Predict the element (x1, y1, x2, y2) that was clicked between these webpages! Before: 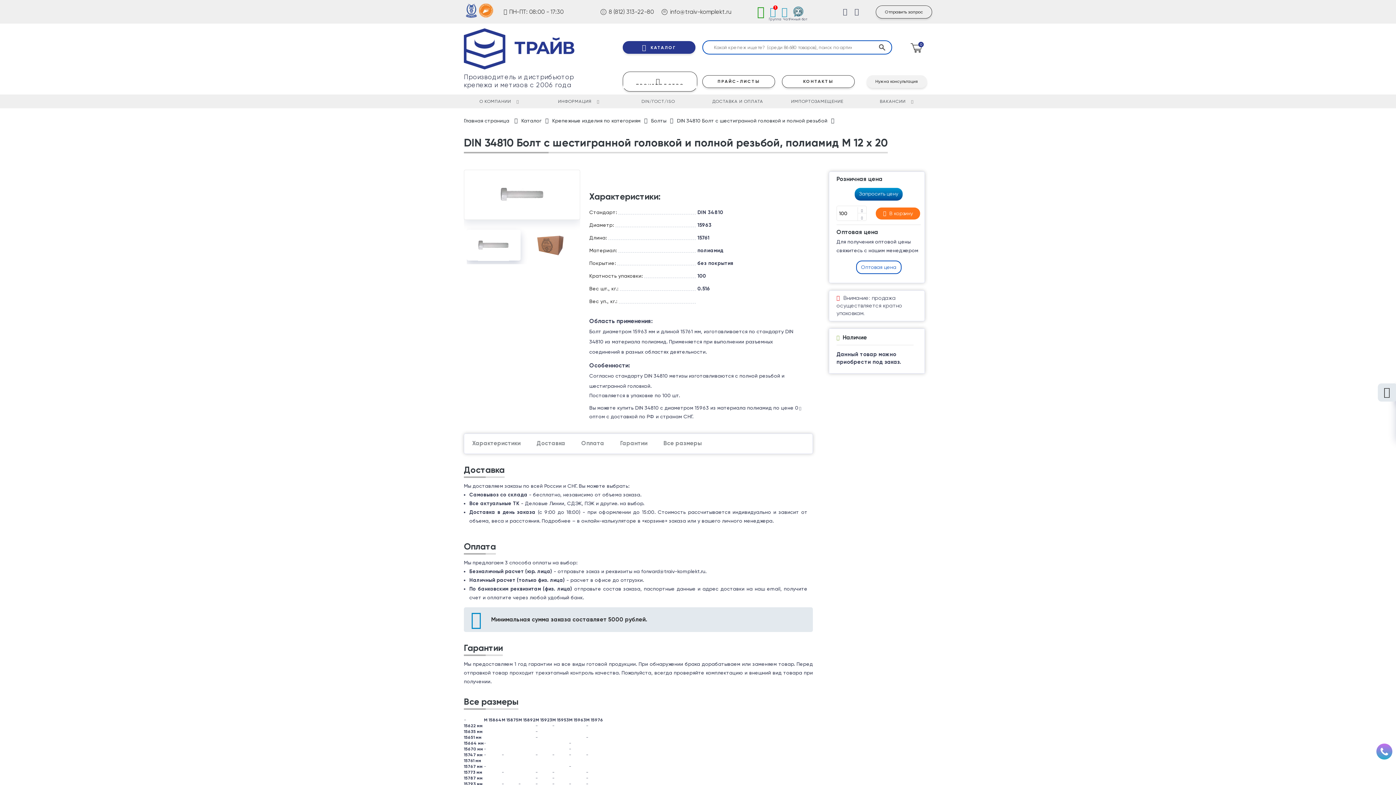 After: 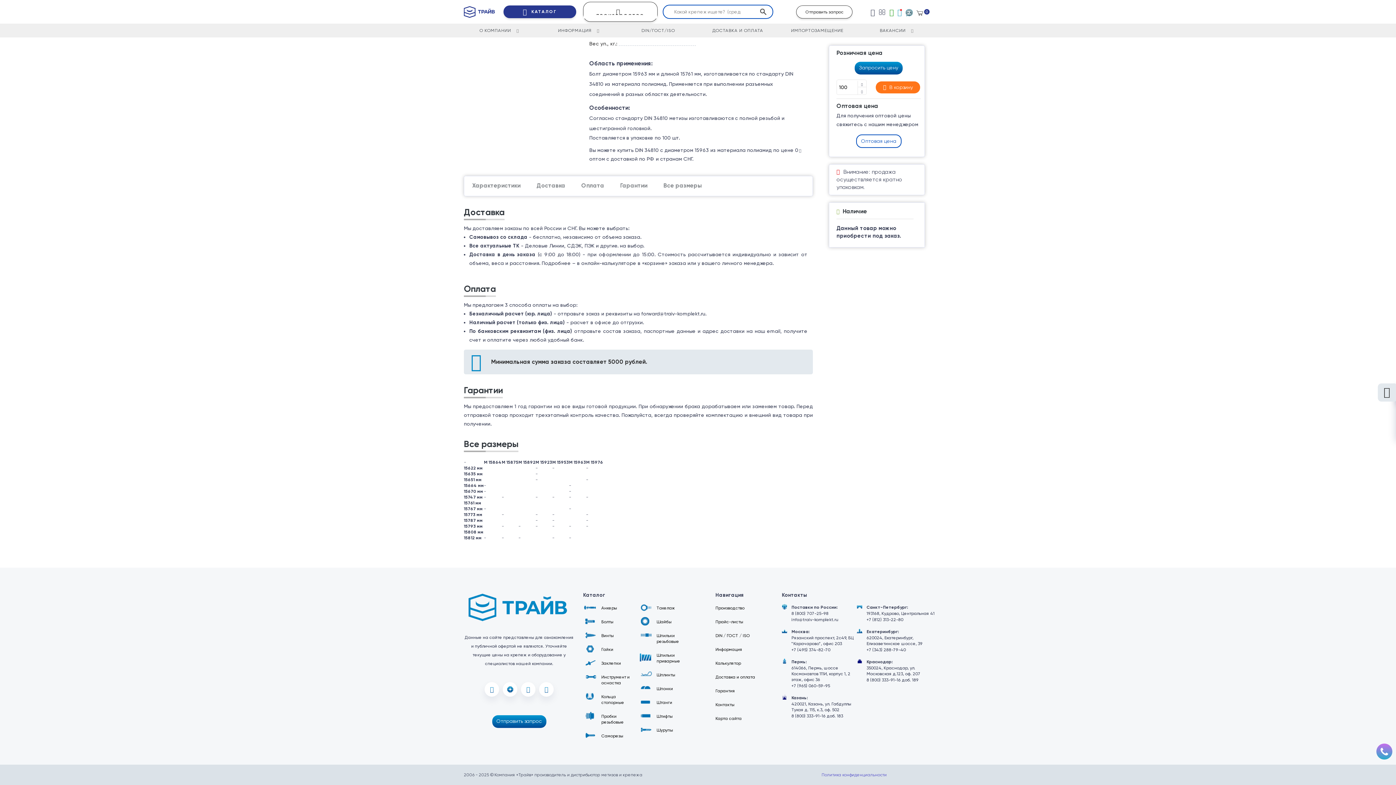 Action: label: Все размеры bbox: (655, 434, 710, 453)